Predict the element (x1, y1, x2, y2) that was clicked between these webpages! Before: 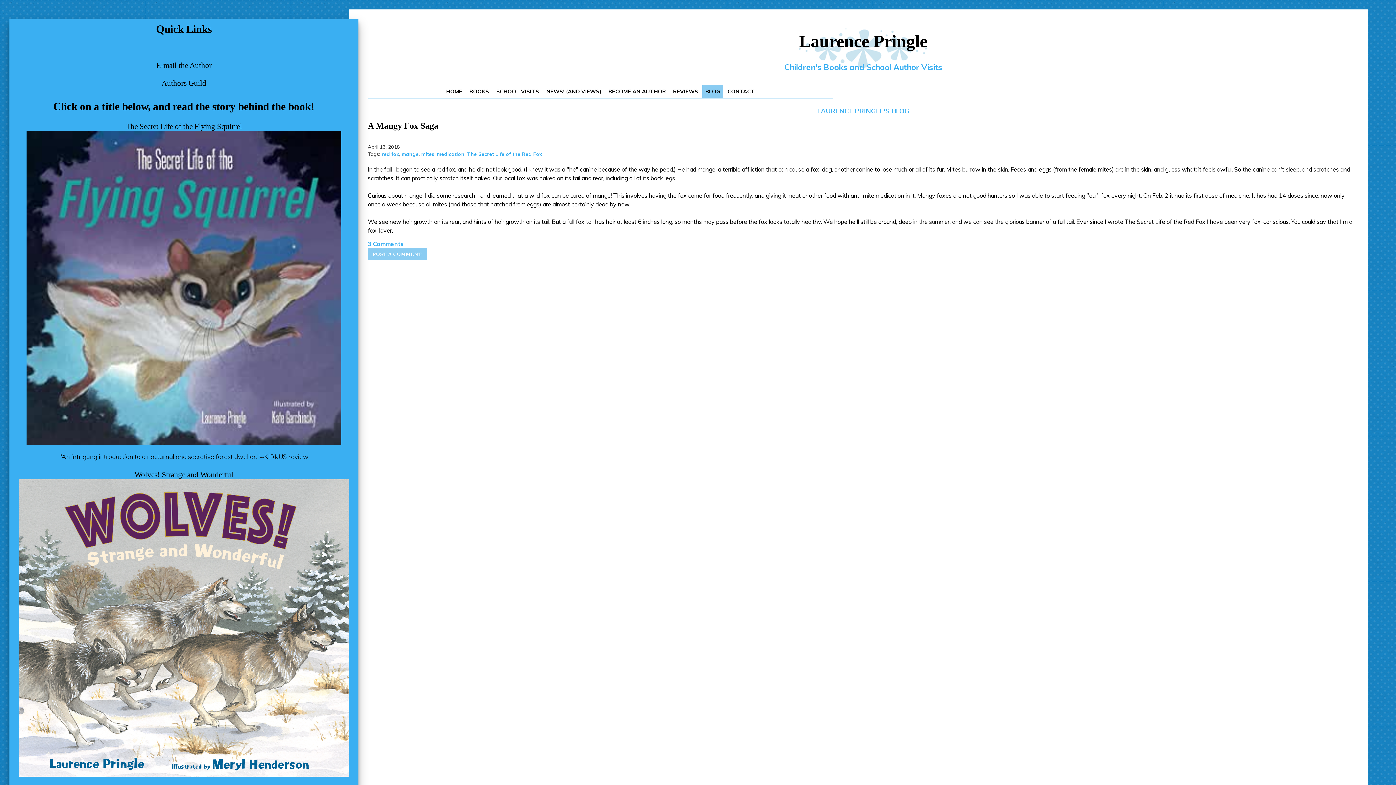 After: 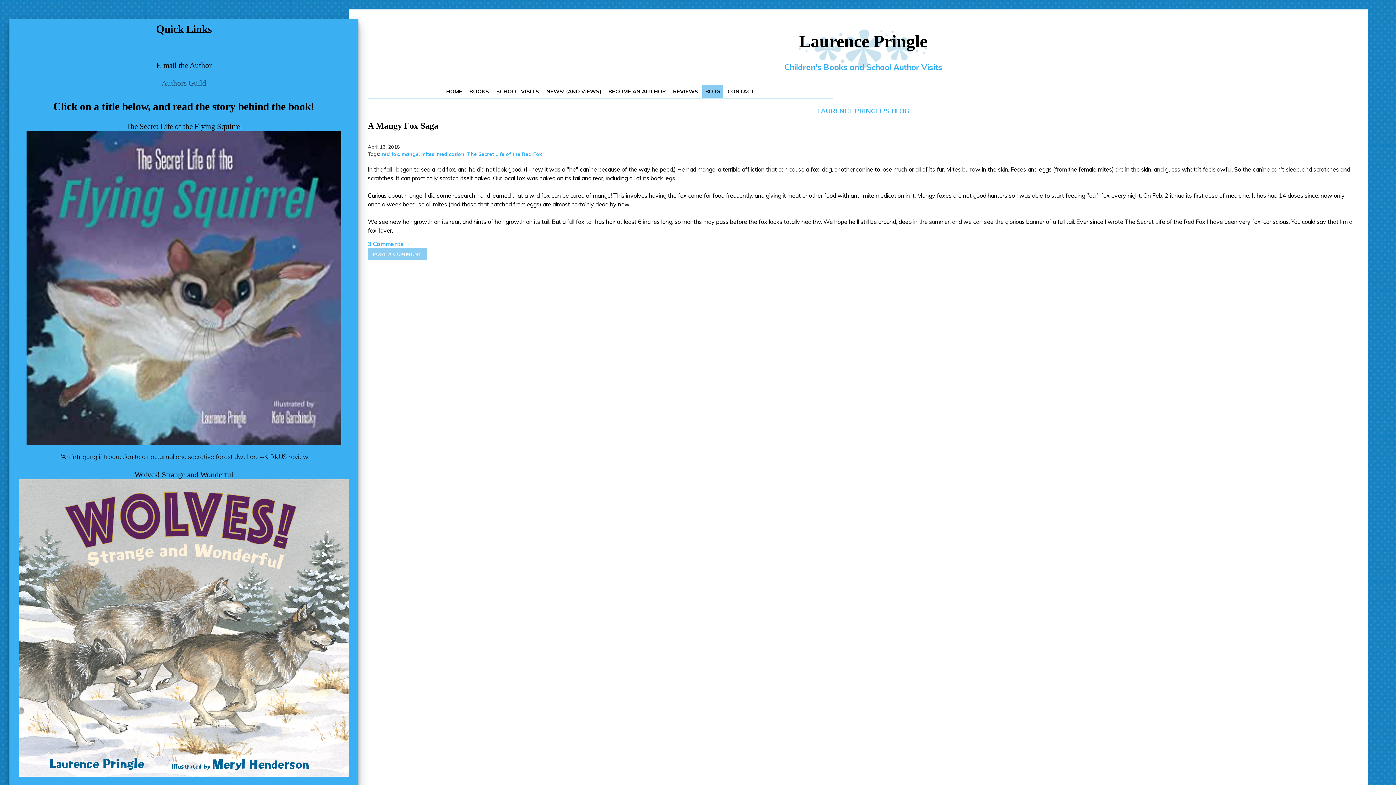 Action: bbox: (161, 79, 206, 87) label: Authors Guild